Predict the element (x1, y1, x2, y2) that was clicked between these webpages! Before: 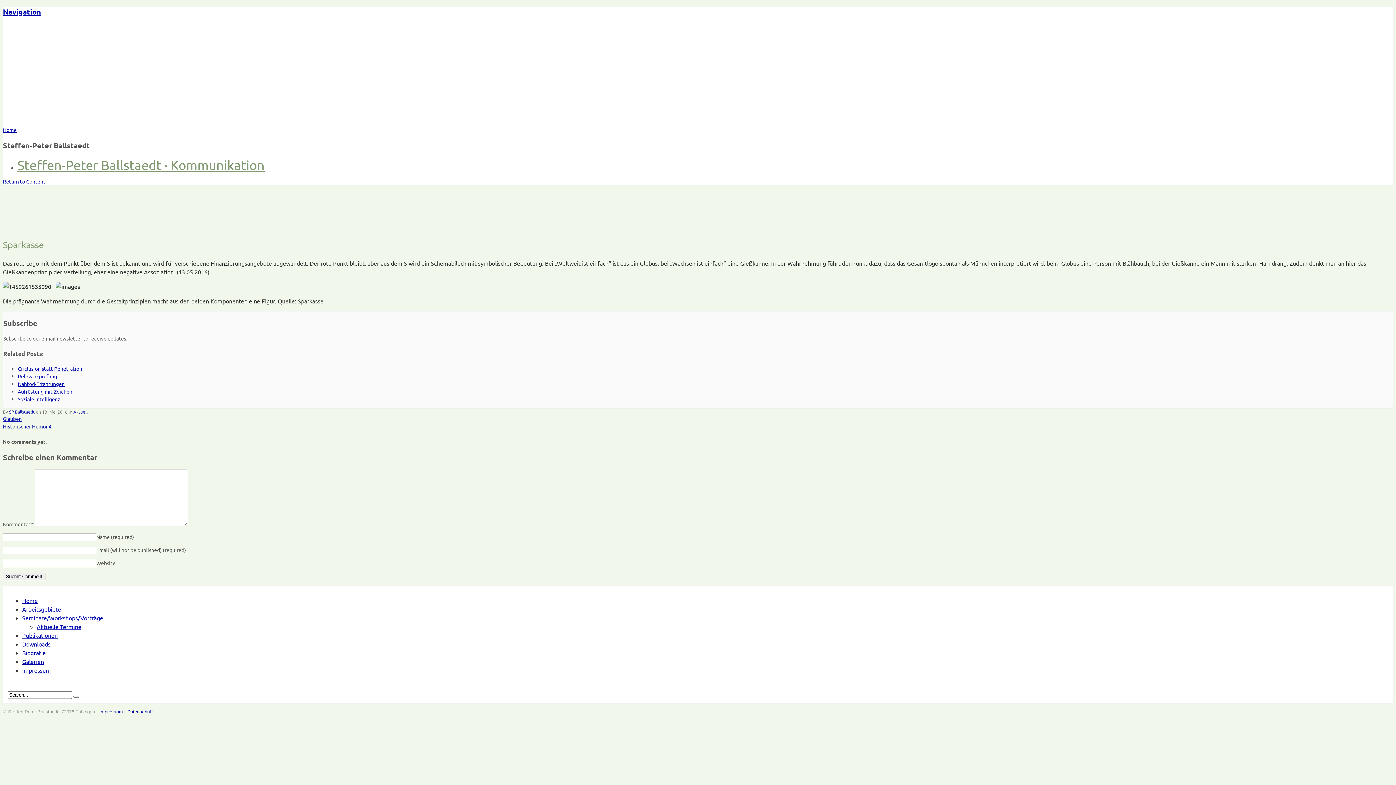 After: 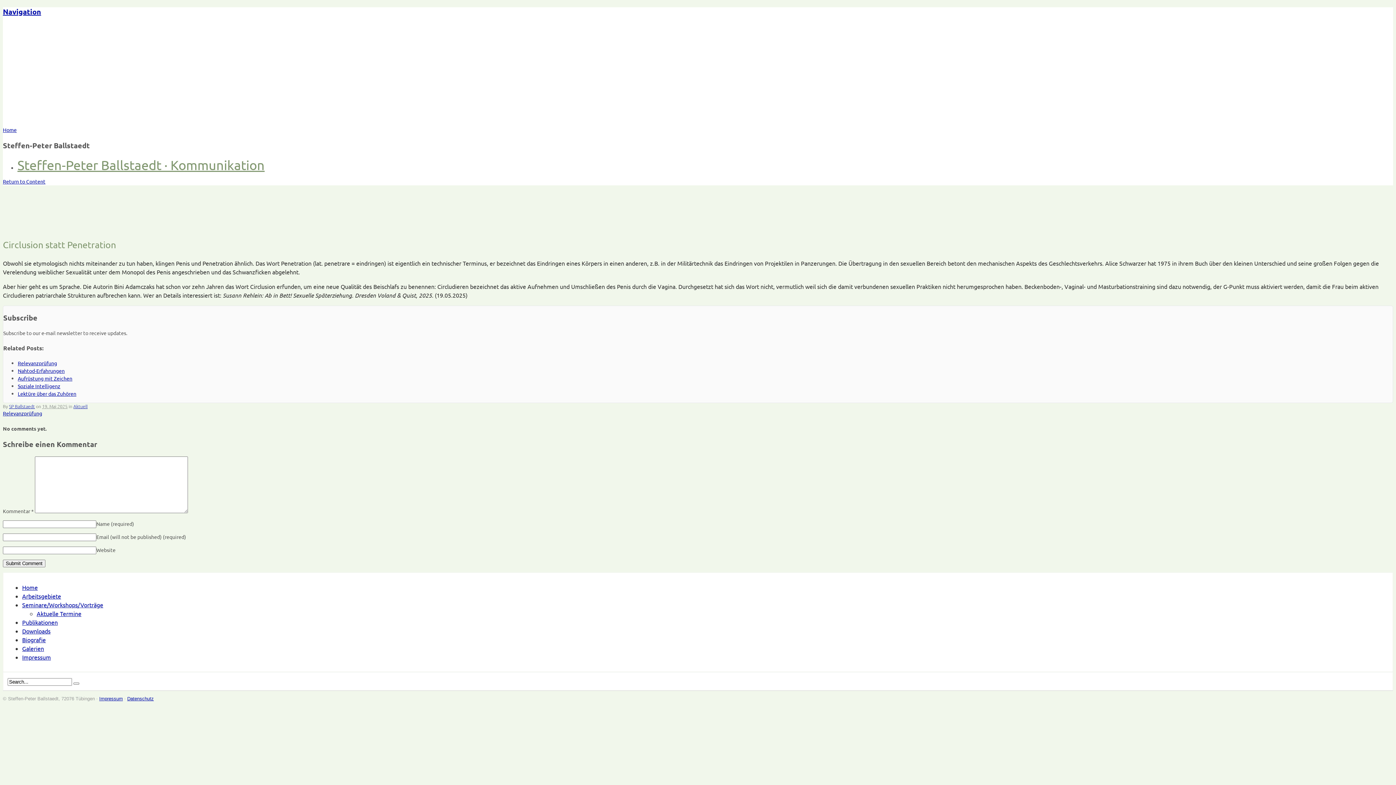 Action: label: Circlusion statt Penetration bbox: (17, 365, 82, 371)